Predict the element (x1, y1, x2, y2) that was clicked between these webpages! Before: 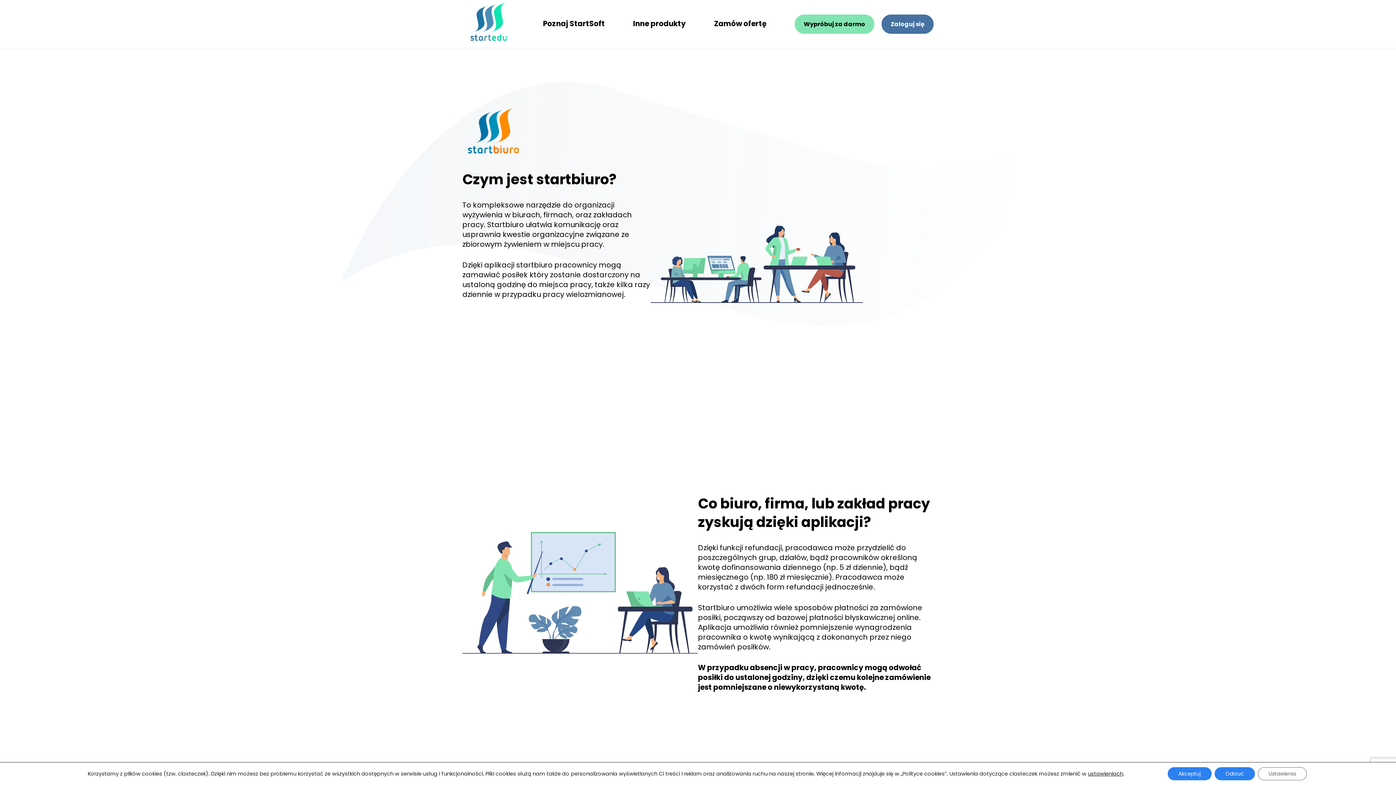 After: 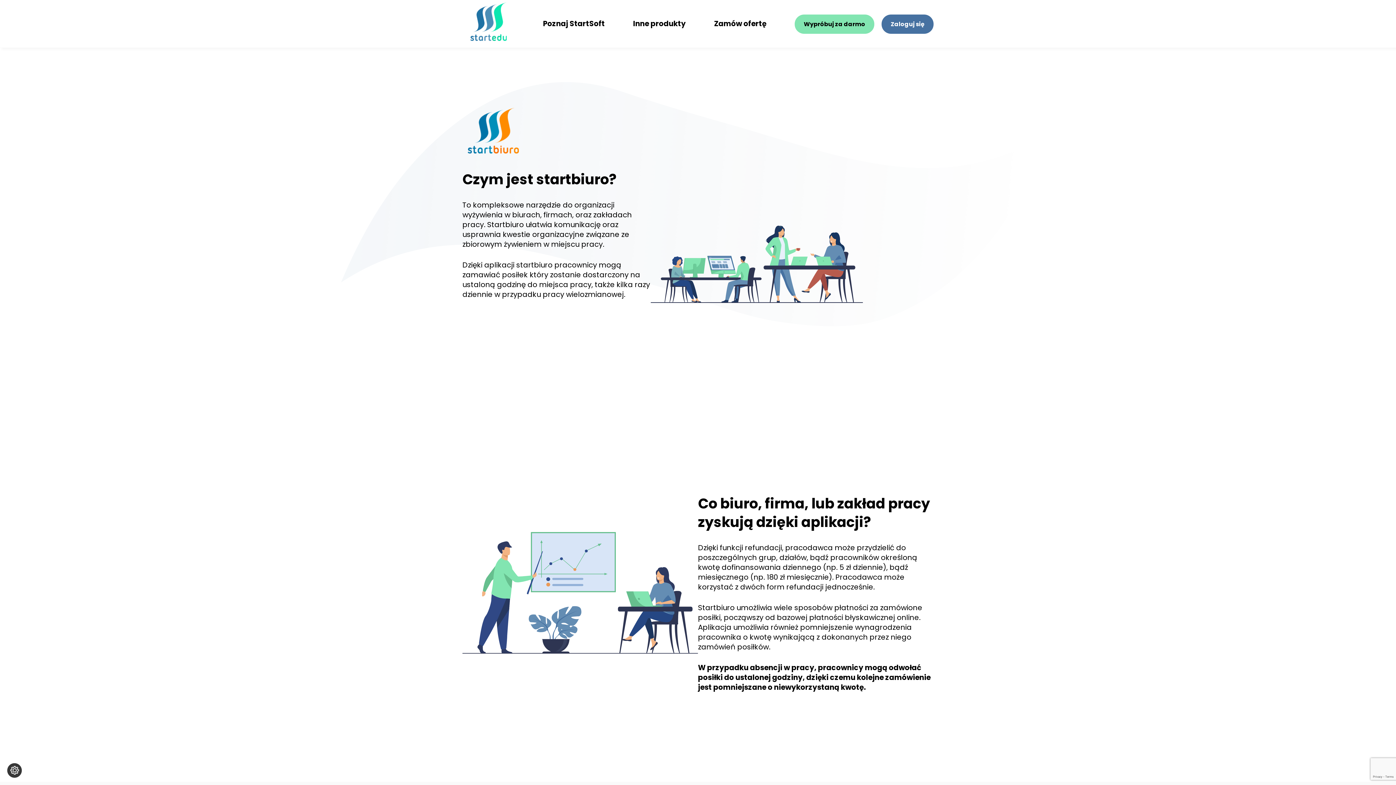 Action: label: Odrzuć bbox: (1214, 767, 1255, 780)